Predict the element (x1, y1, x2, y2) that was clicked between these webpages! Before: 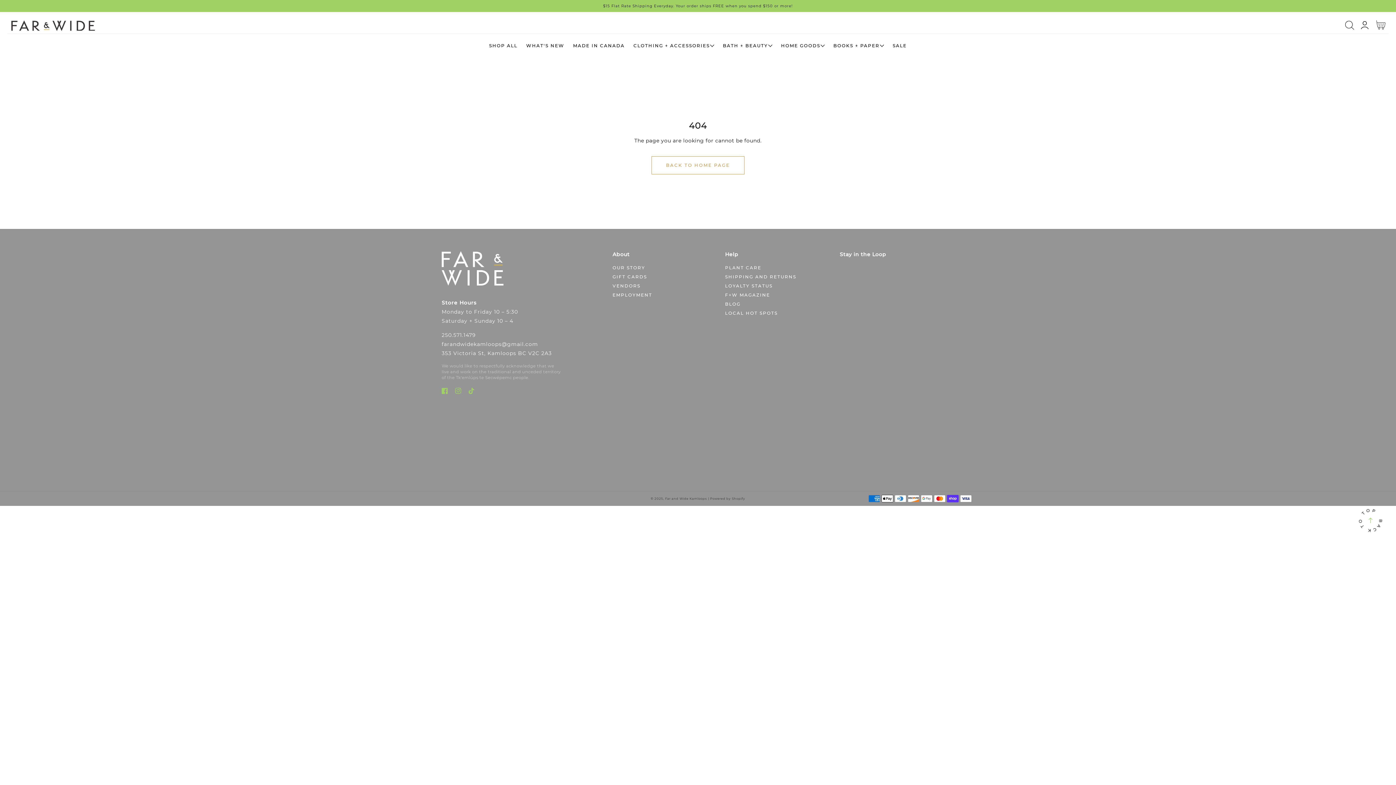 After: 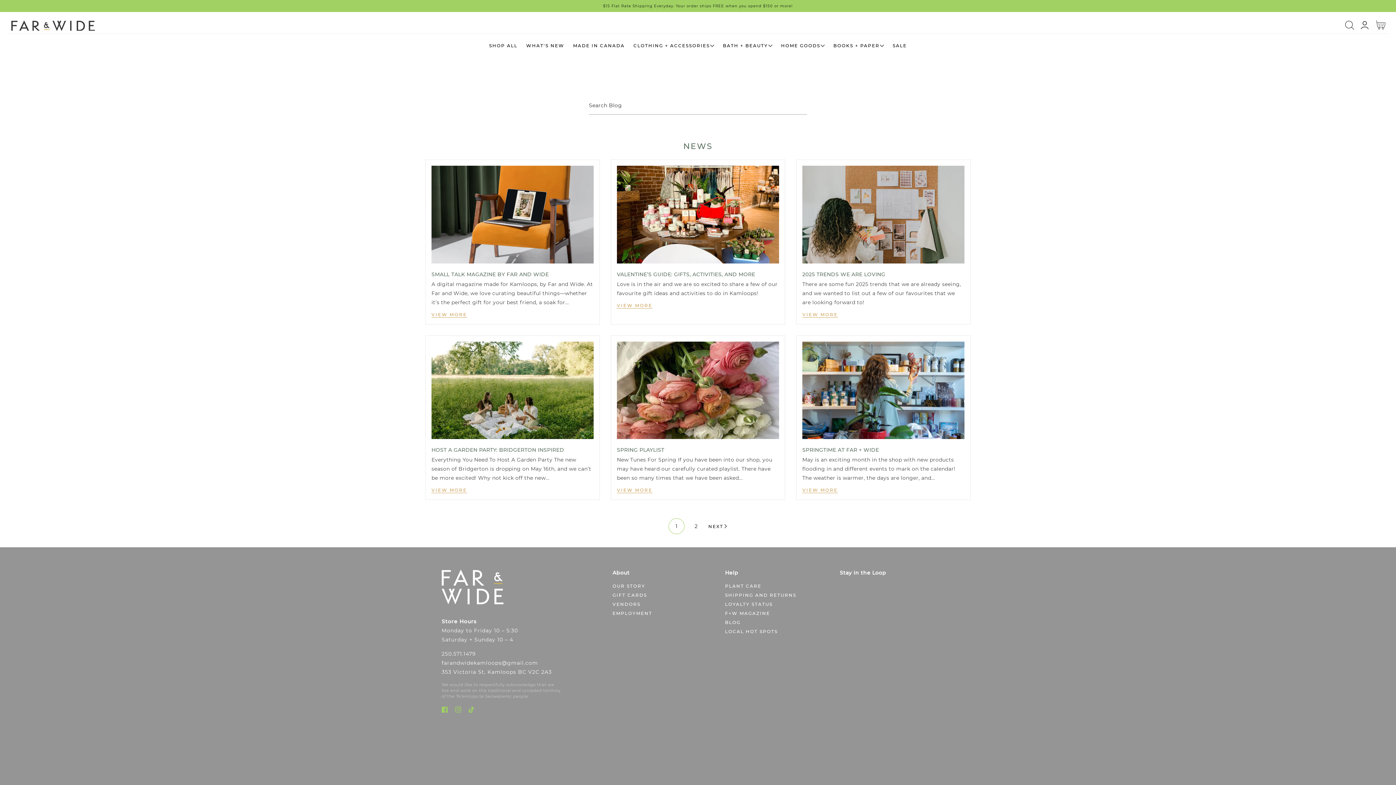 Action: label: BLOG bbox: (725, 301, 740, 306)